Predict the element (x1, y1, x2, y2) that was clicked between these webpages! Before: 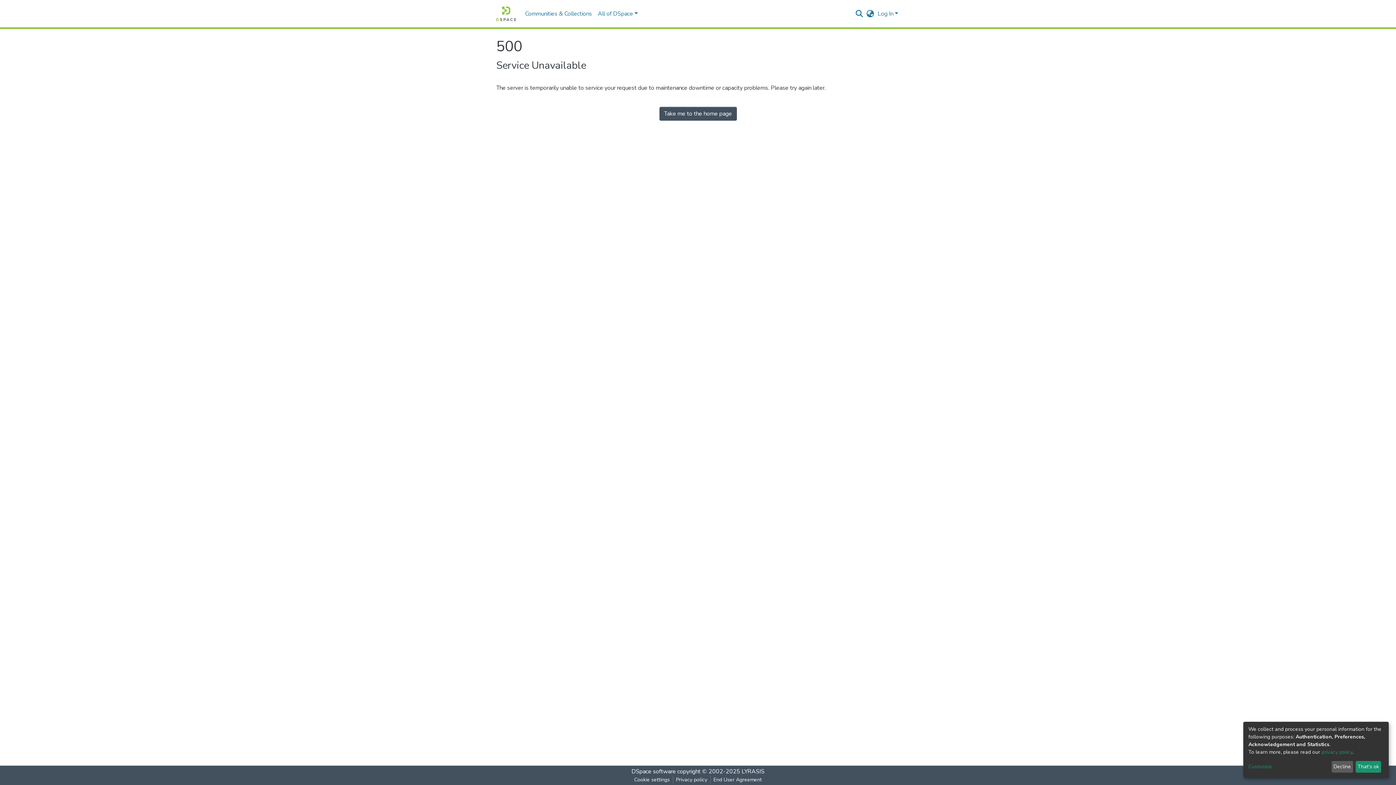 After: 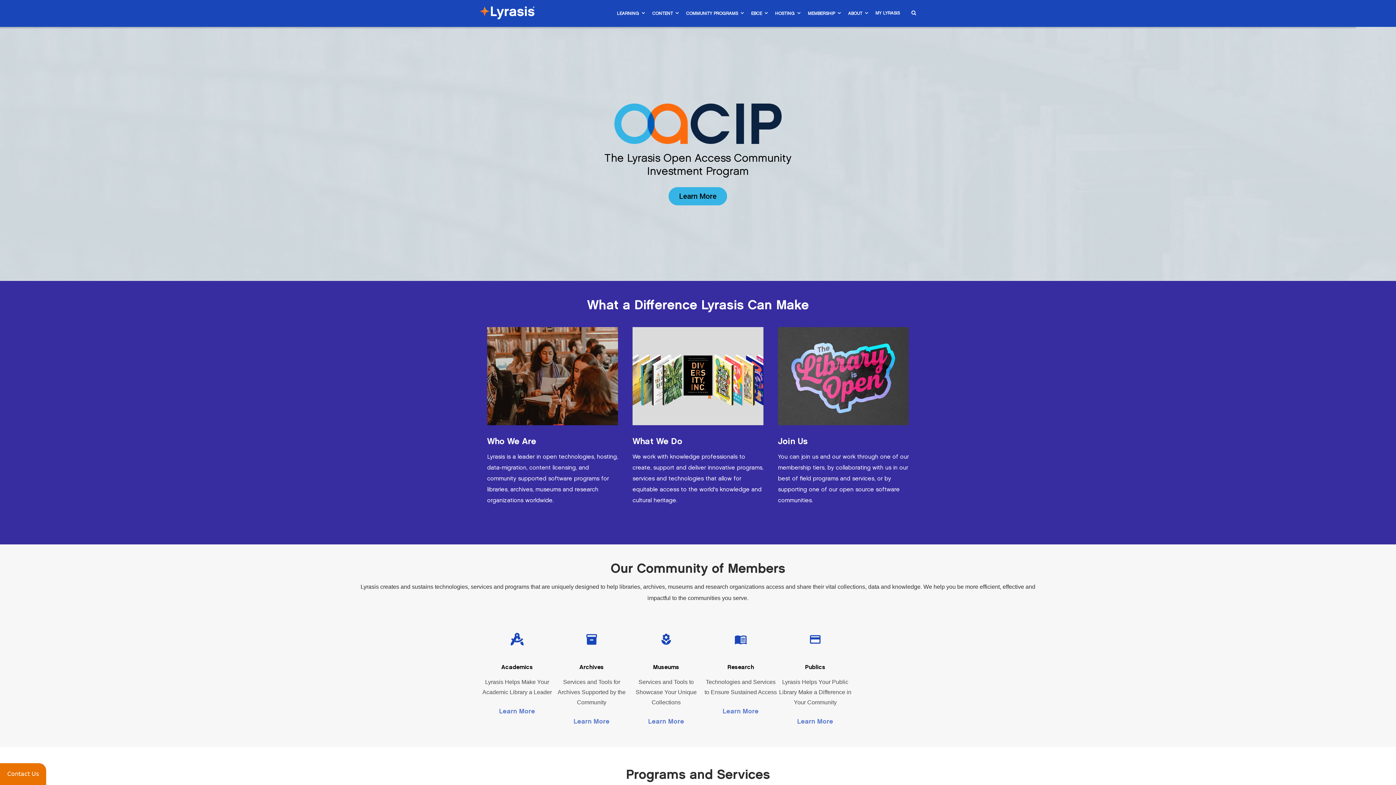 Action: label: LYRASIS bbox: (741, 768, 764, 776)